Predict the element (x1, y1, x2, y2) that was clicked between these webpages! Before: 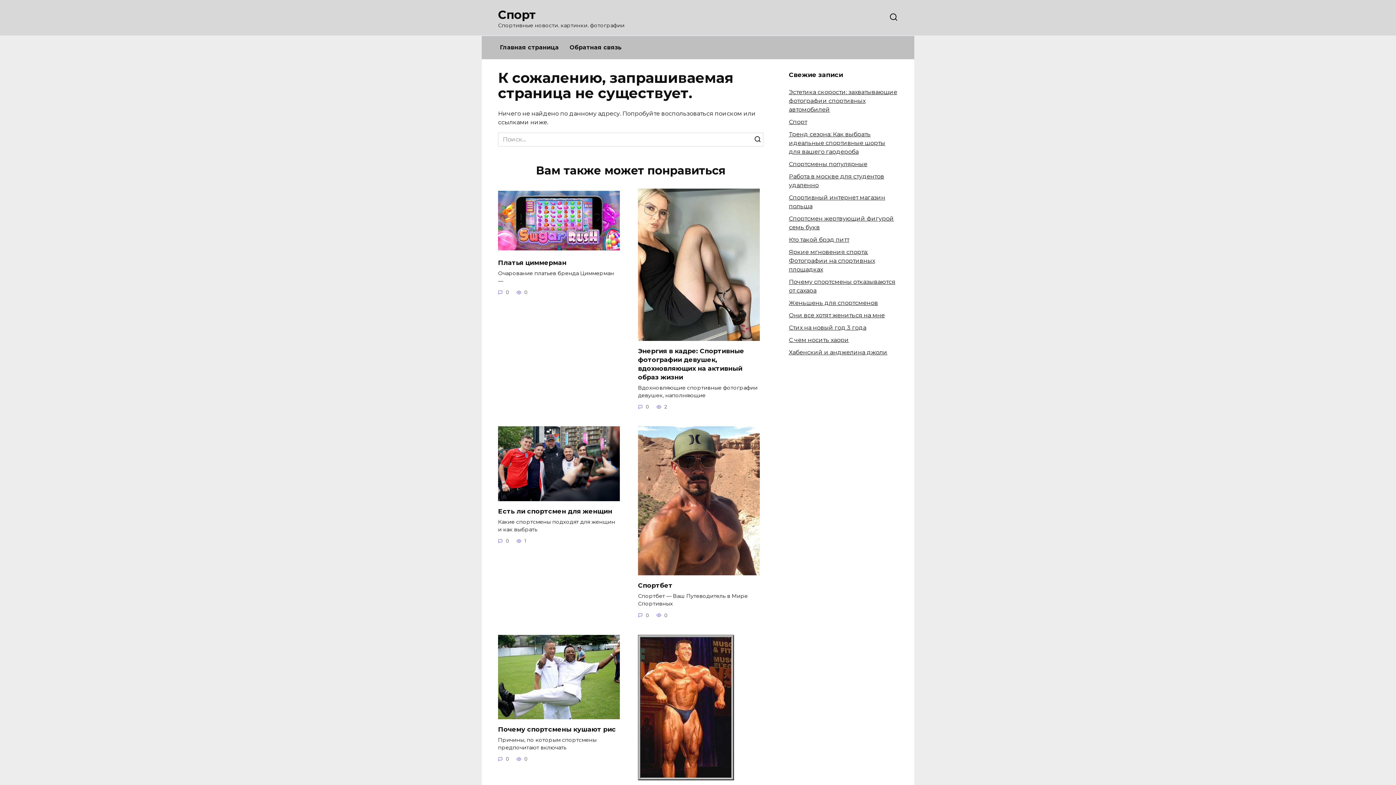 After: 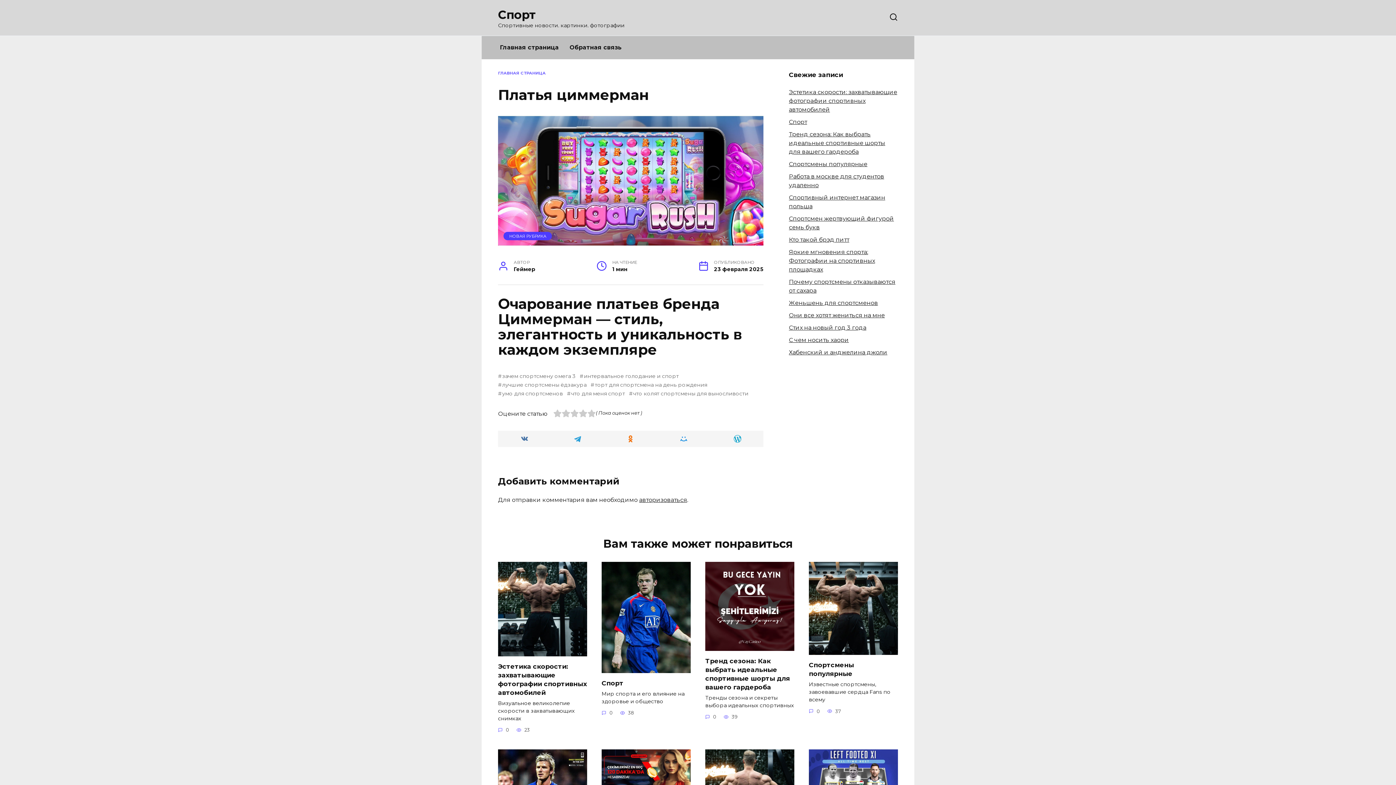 Action: bbox: (498, 244, 620, 251)